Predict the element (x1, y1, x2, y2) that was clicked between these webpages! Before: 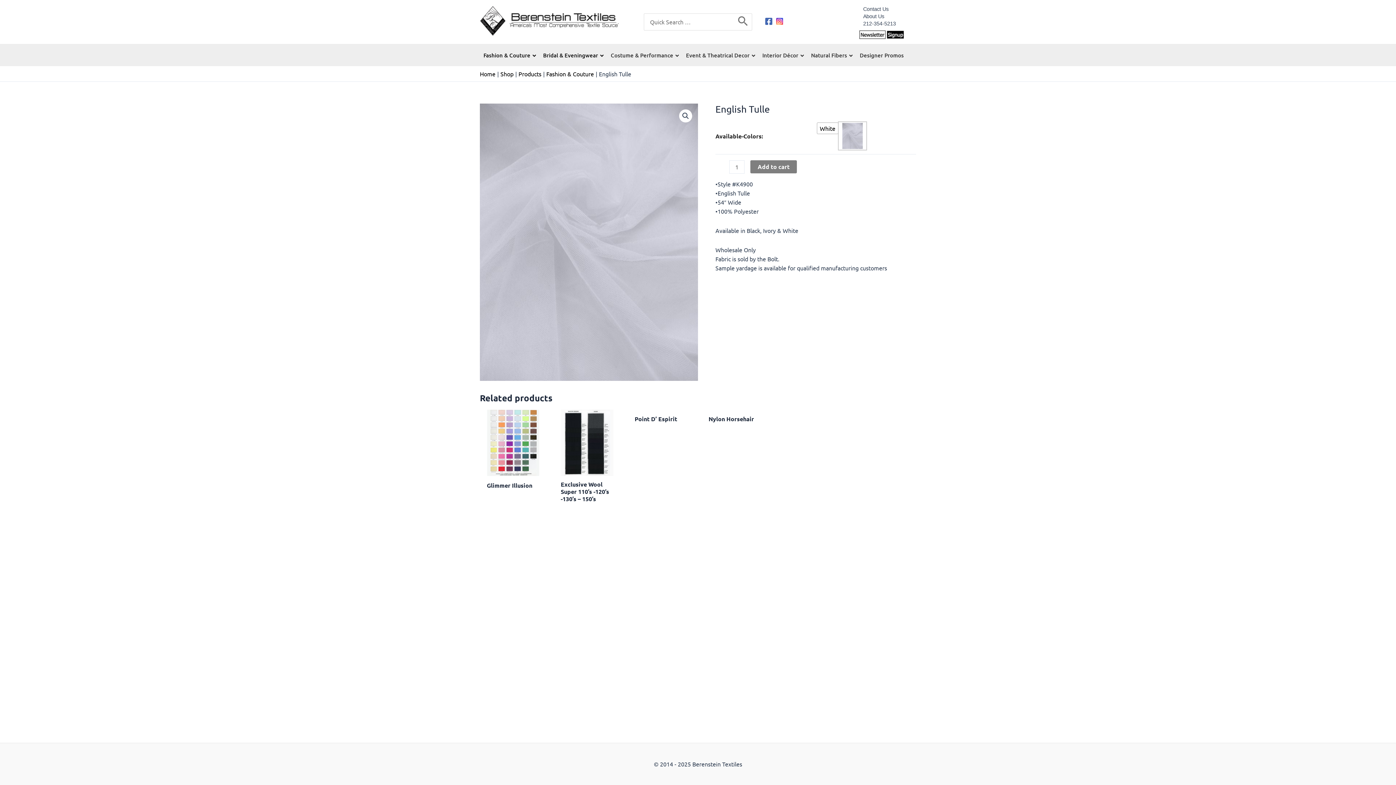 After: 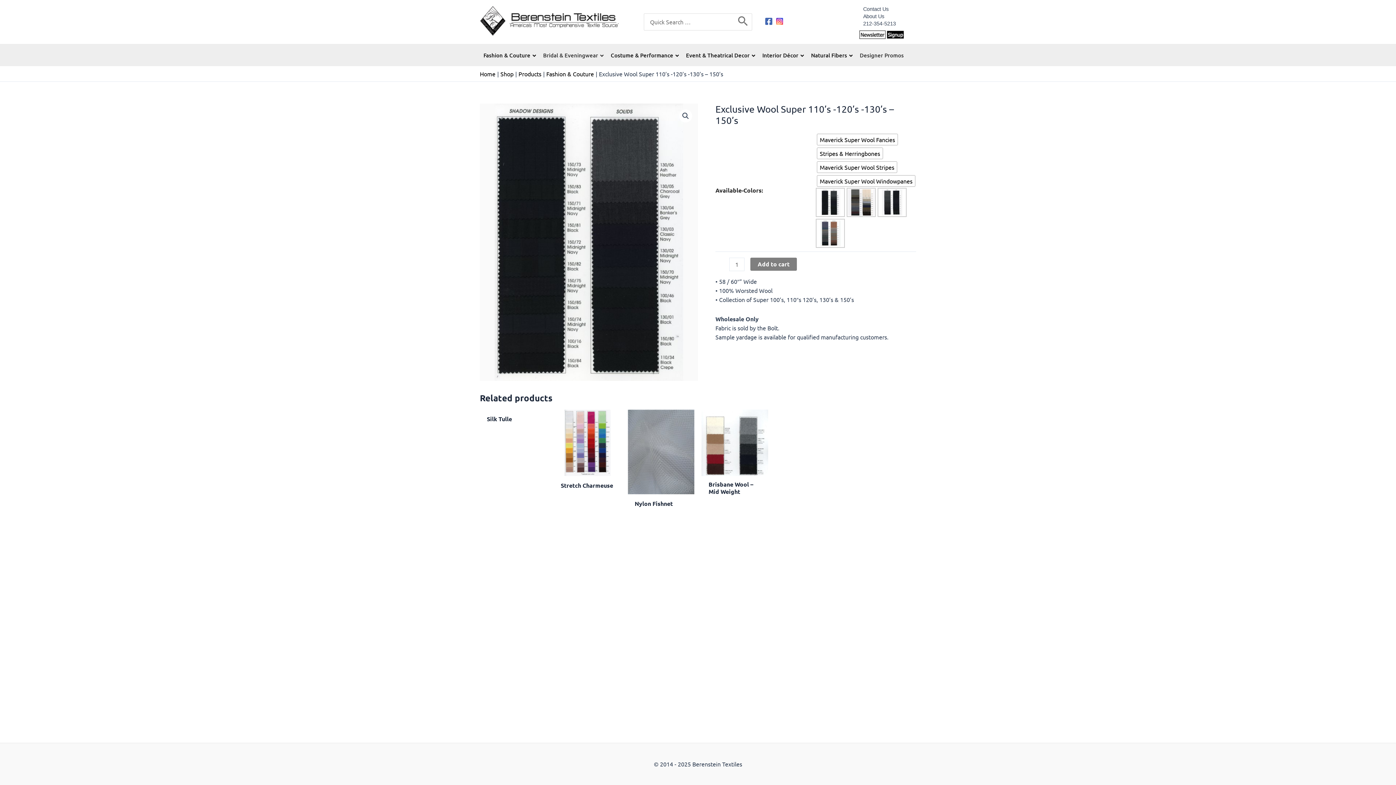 Action: label: Exclusive Wool Super 110’s -120’s -130’s – 150’s bbox: (560, 481, 613, 505)